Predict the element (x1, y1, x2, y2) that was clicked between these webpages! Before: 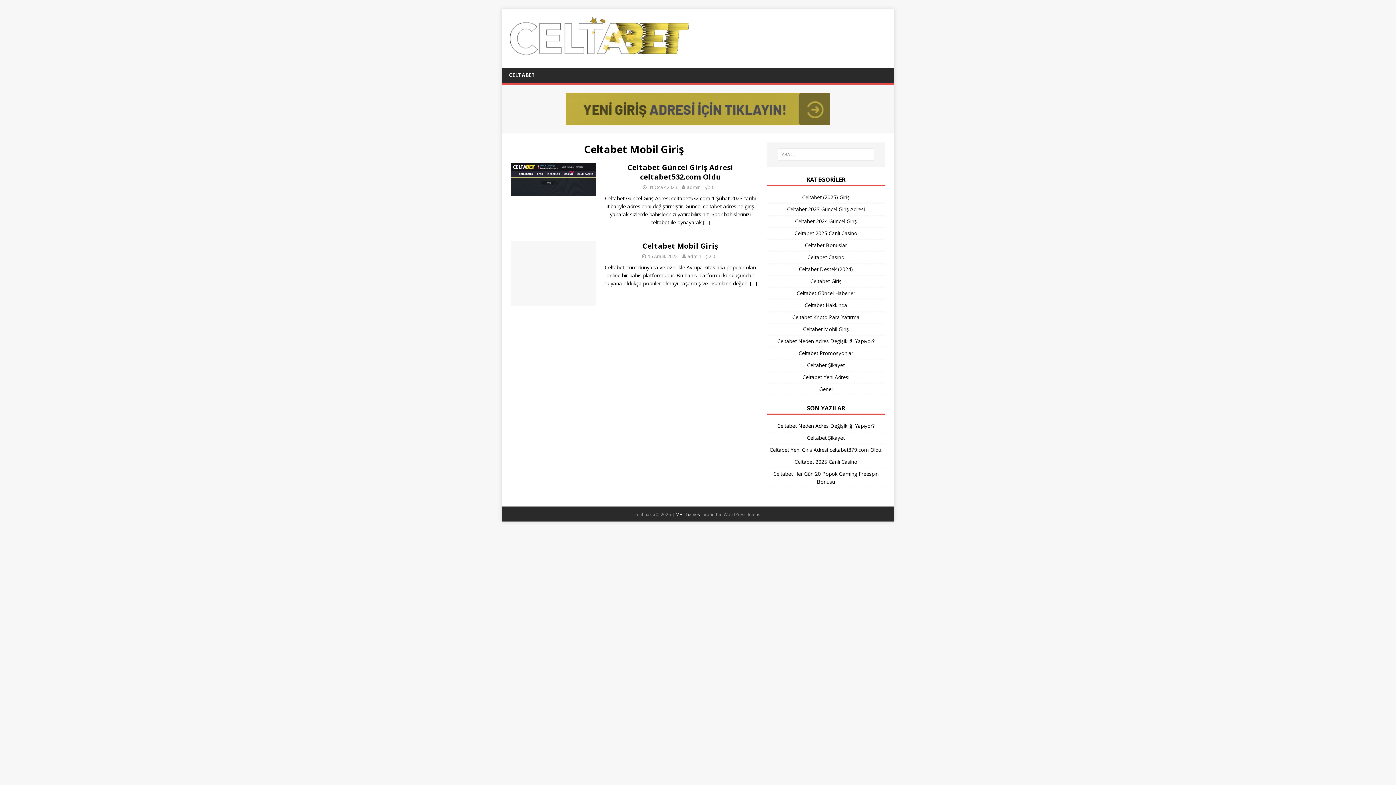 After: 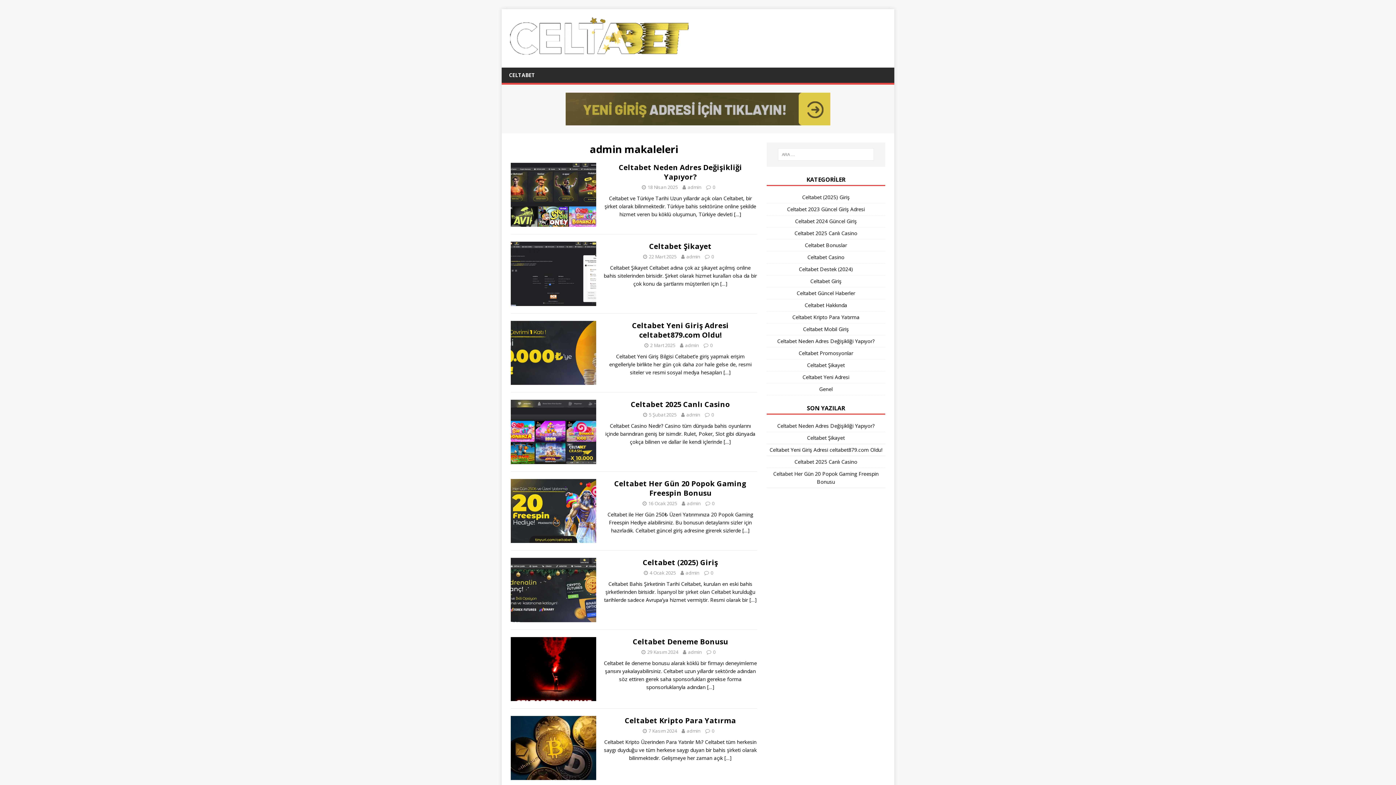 Action: label: admin bbox: (687, 253, 701, 259)